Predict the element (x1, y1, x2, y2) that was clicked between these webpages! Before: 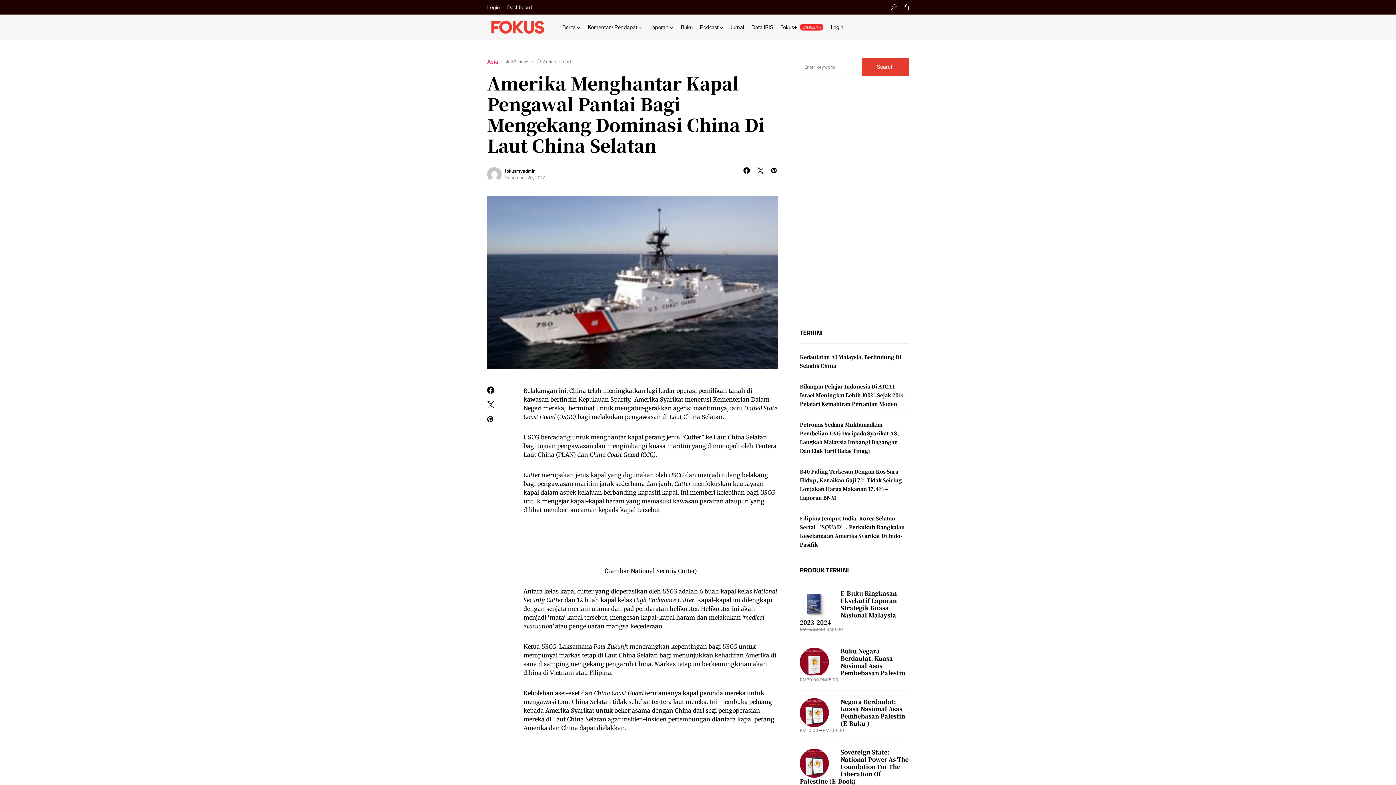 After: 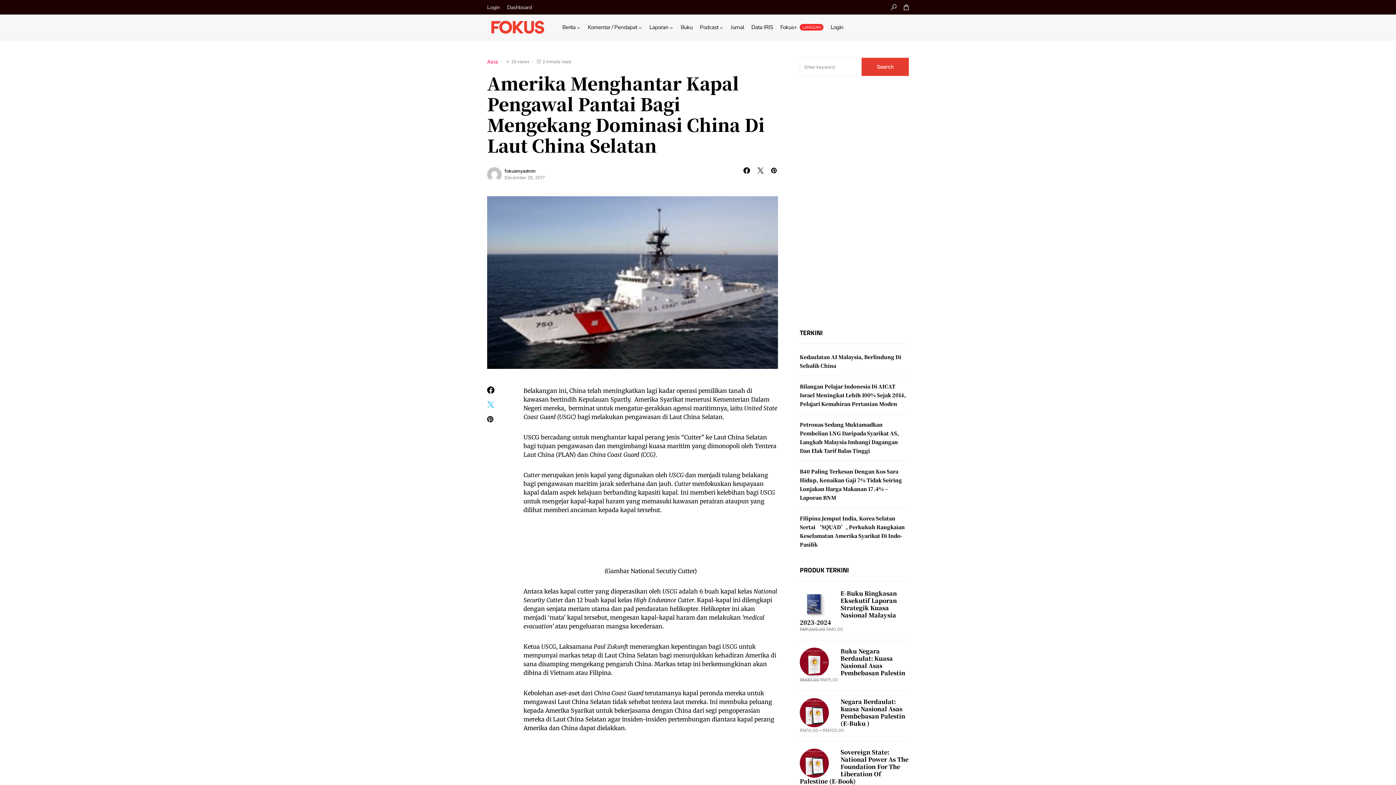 Action: bbox: (487, 401, 509, 408)